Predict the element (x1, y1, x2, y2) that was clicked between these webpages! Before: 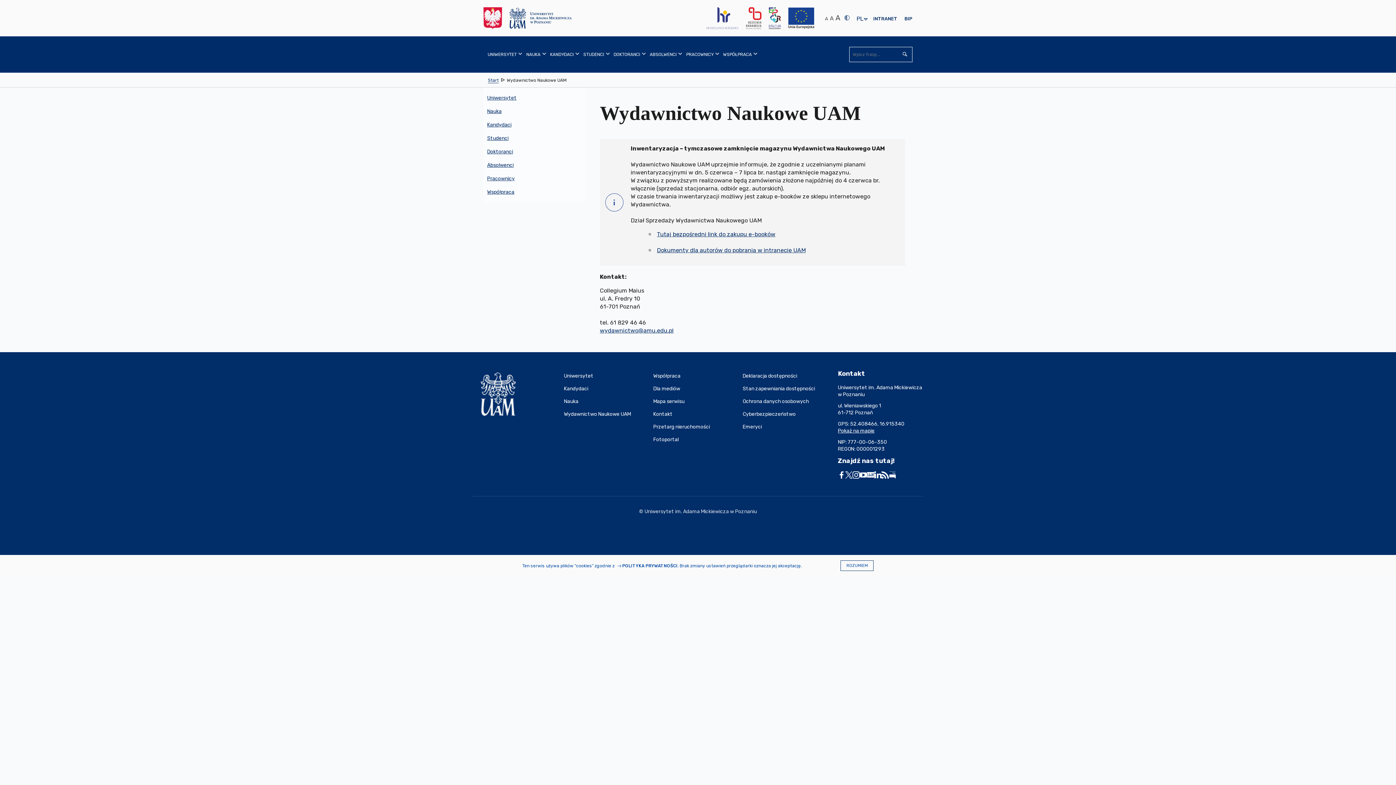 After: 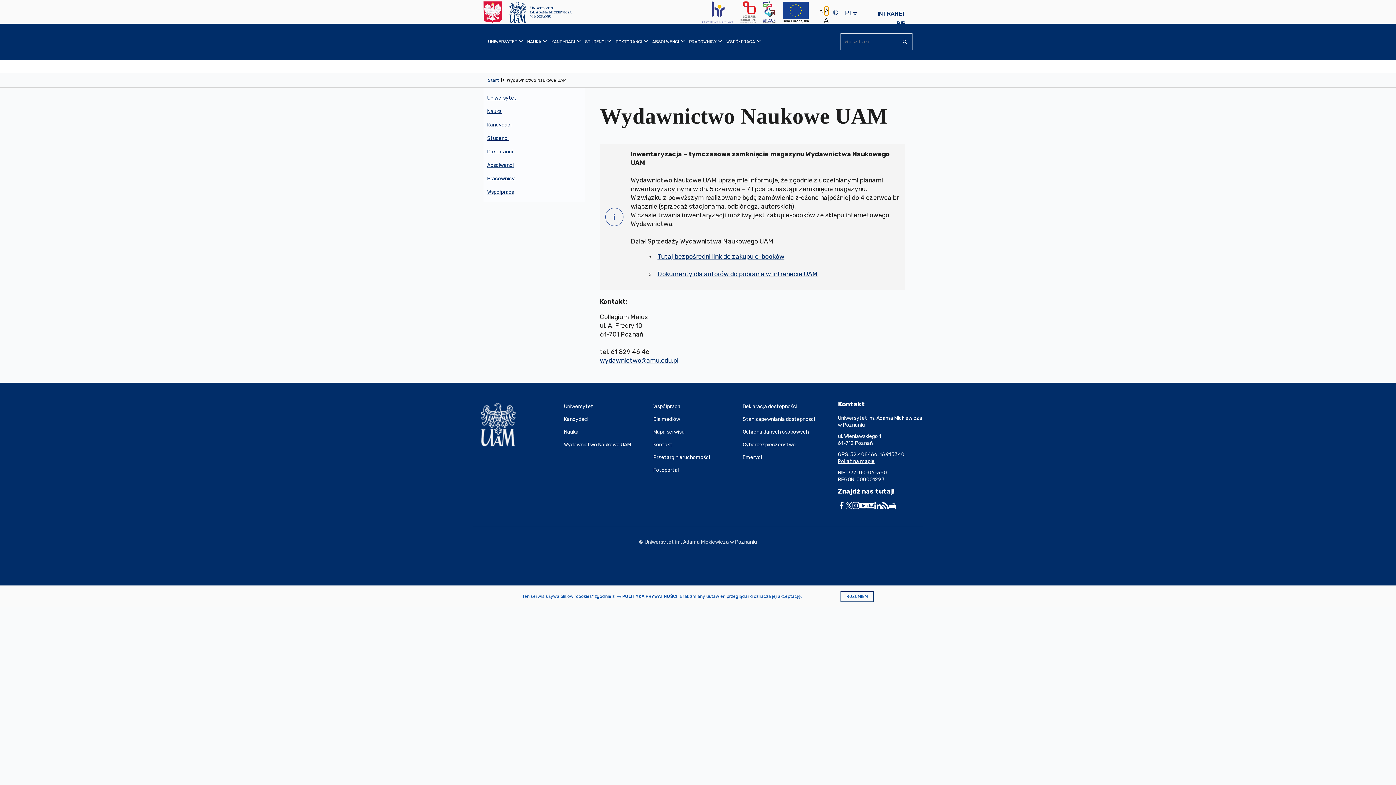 Action: bbox: (830, 14, 833, 22) label: Średni rozmiar tekstu